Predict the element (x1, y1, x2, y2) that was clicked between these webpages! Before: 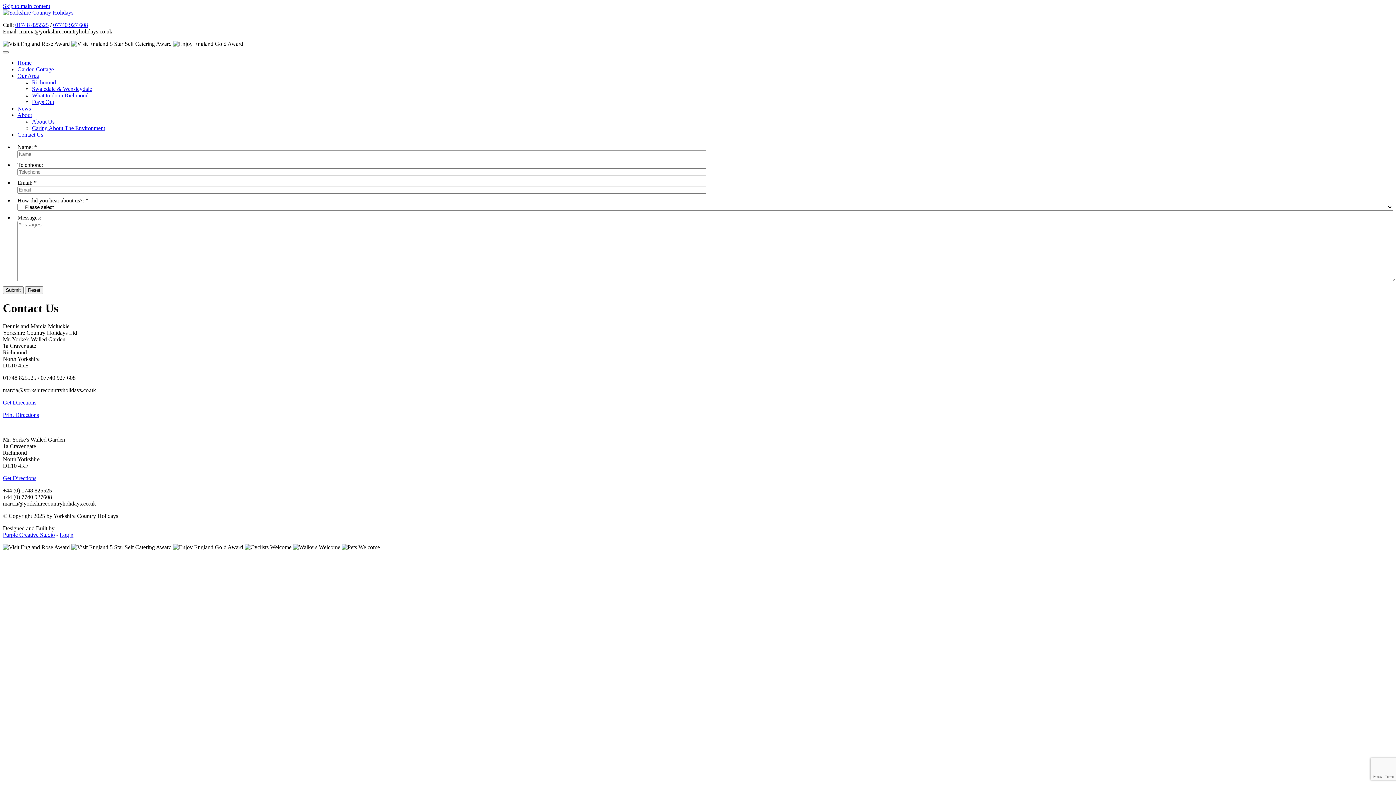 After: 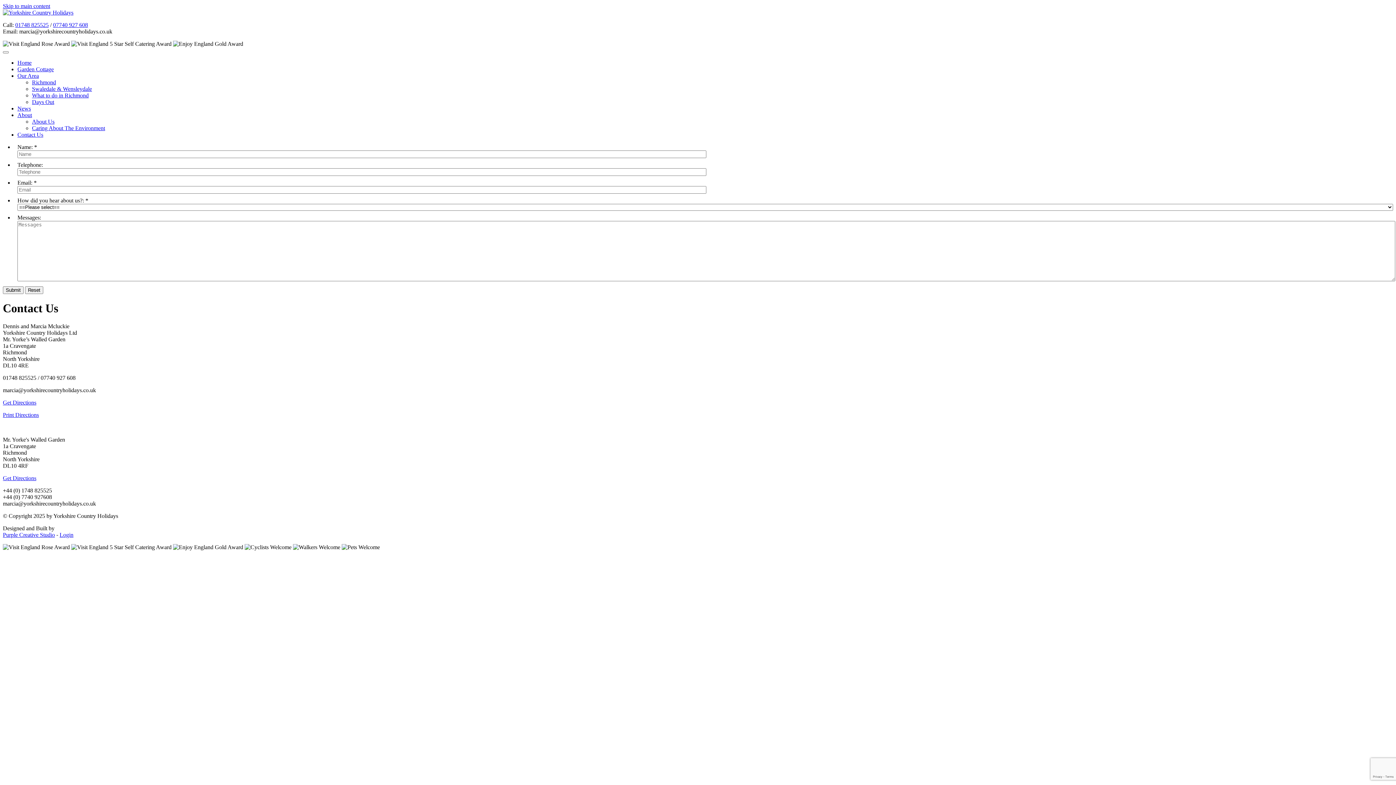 Action: bbox: (2, 411, 38, 418) label: Print Directions